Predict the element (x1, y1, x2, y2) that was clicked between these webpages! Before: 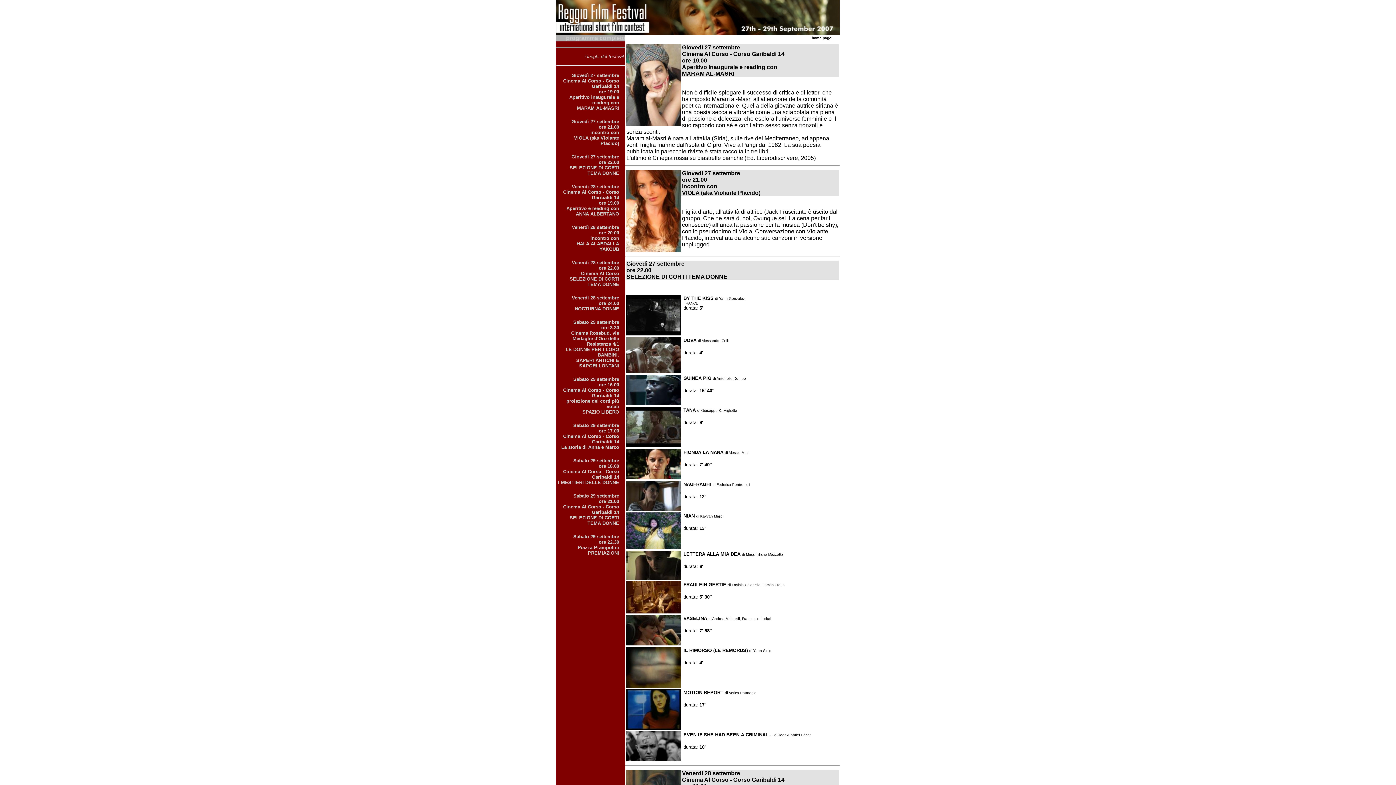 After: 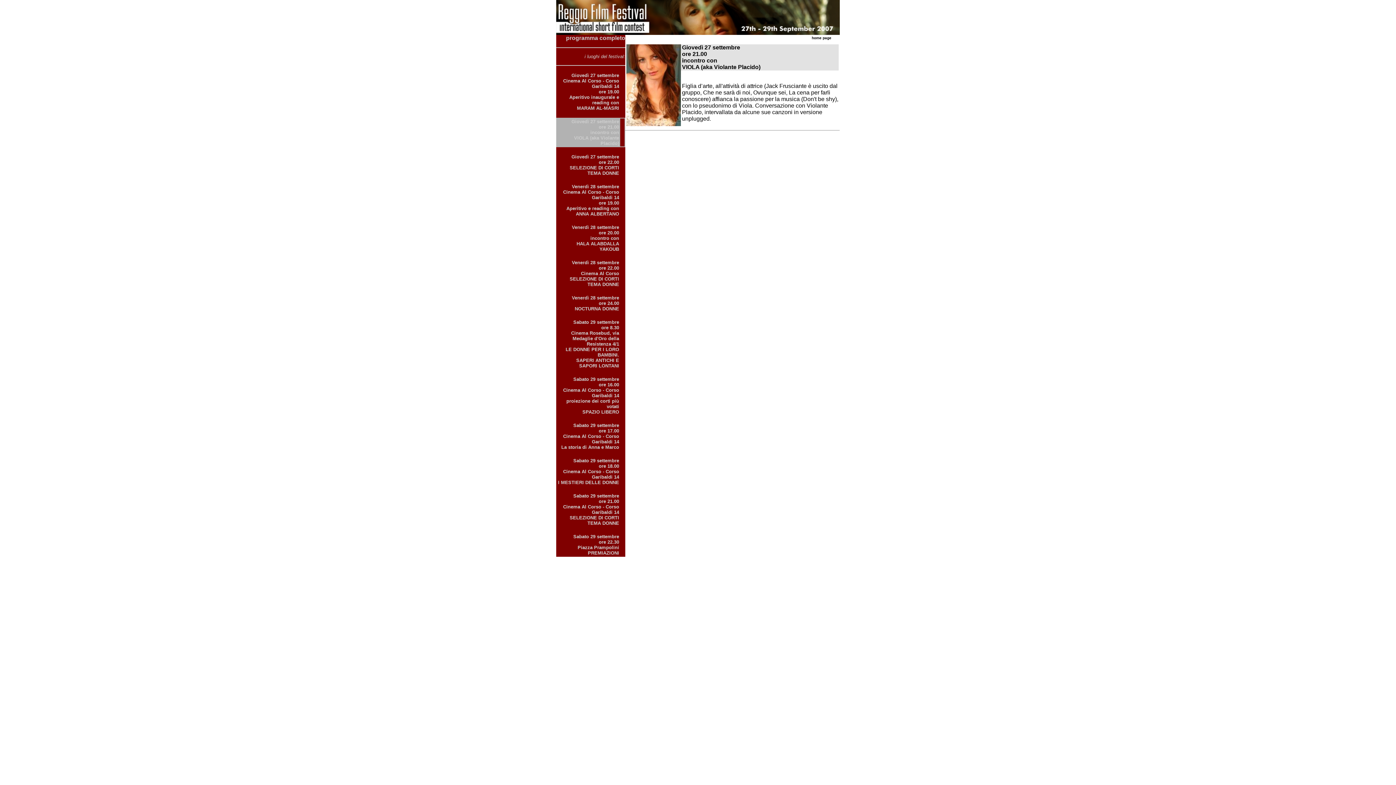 Action: label: Giovedì 27 settembre
ore 21.00
incontro con
VIOLA (aka Violante Placido) bbox: (571, 118, 619, 146)